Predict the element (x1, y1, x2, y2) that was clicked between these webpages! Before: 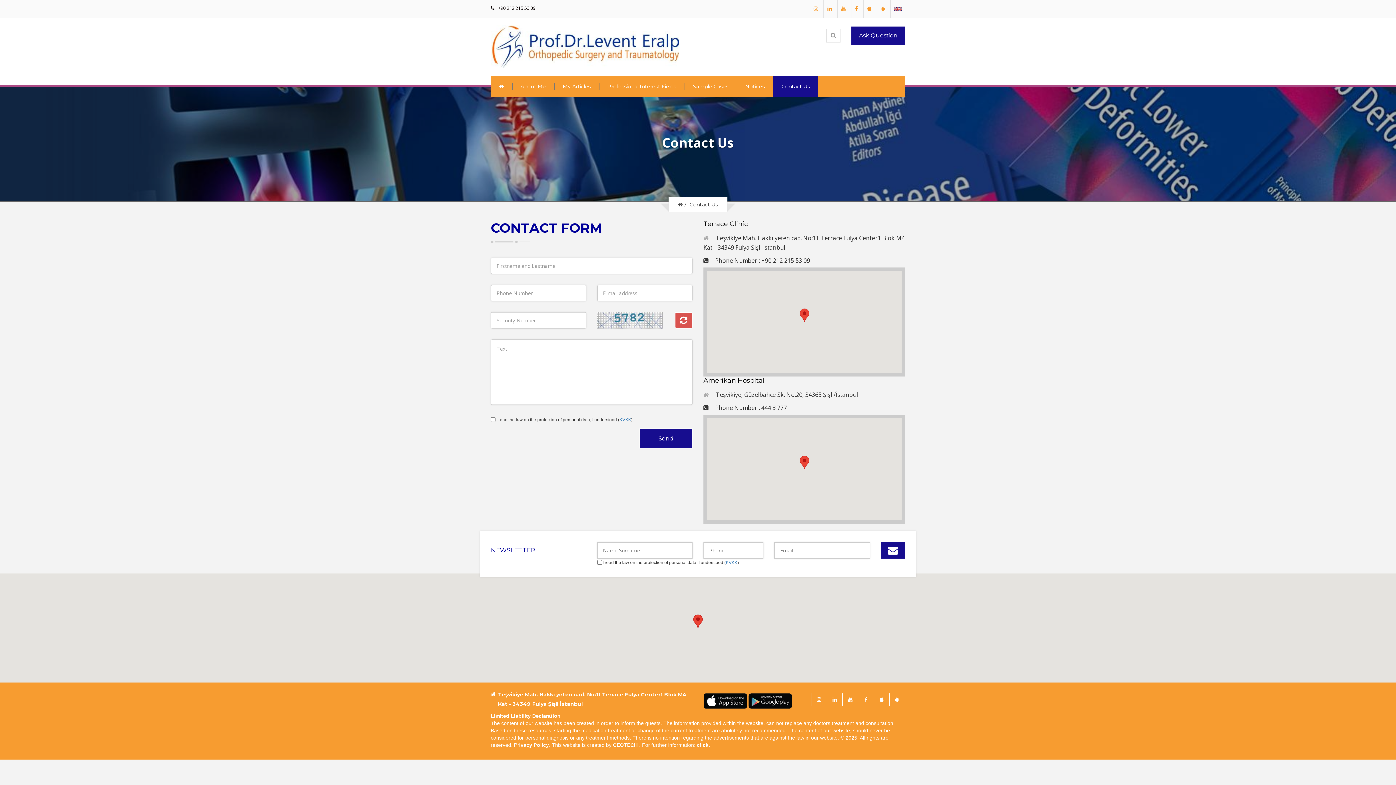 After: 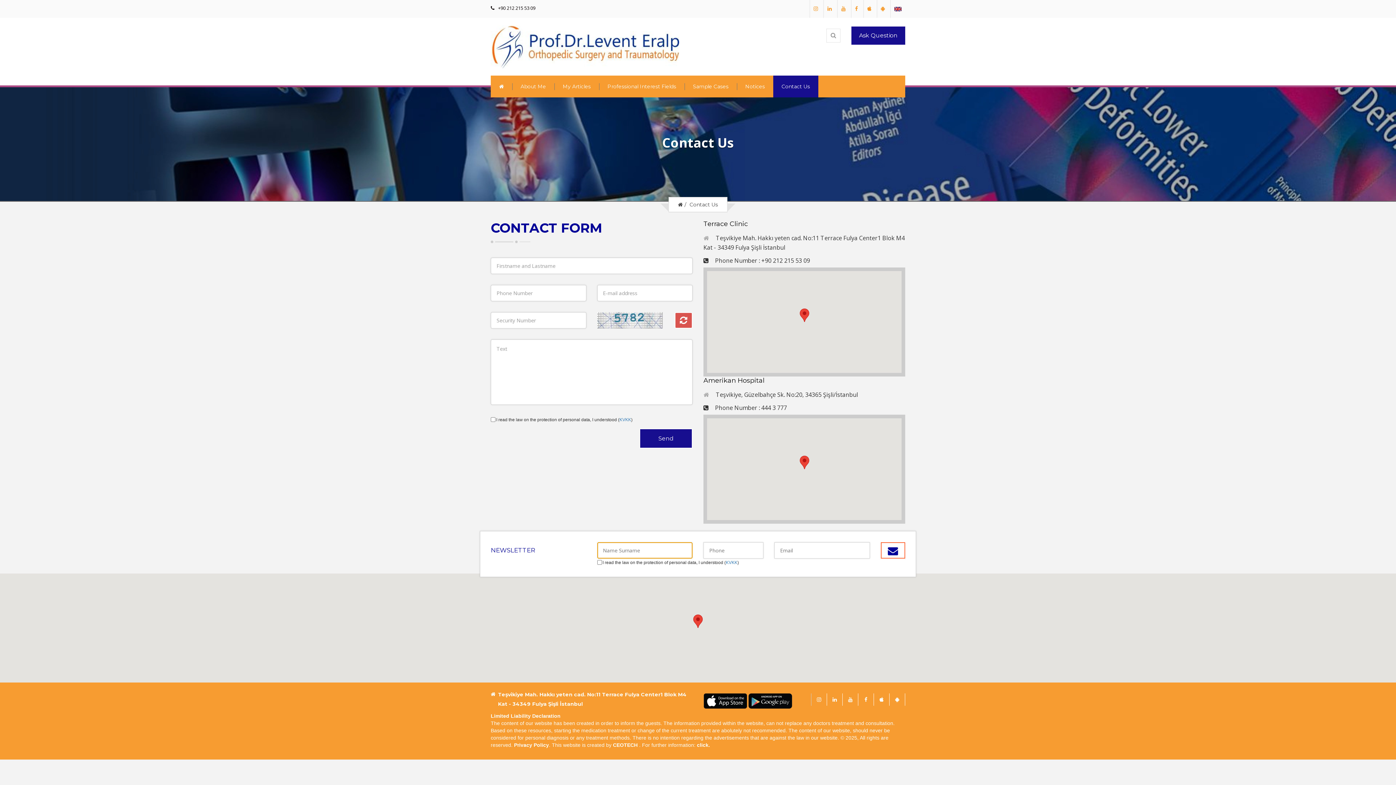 Action: bbox: (880, 542, 905, 558)